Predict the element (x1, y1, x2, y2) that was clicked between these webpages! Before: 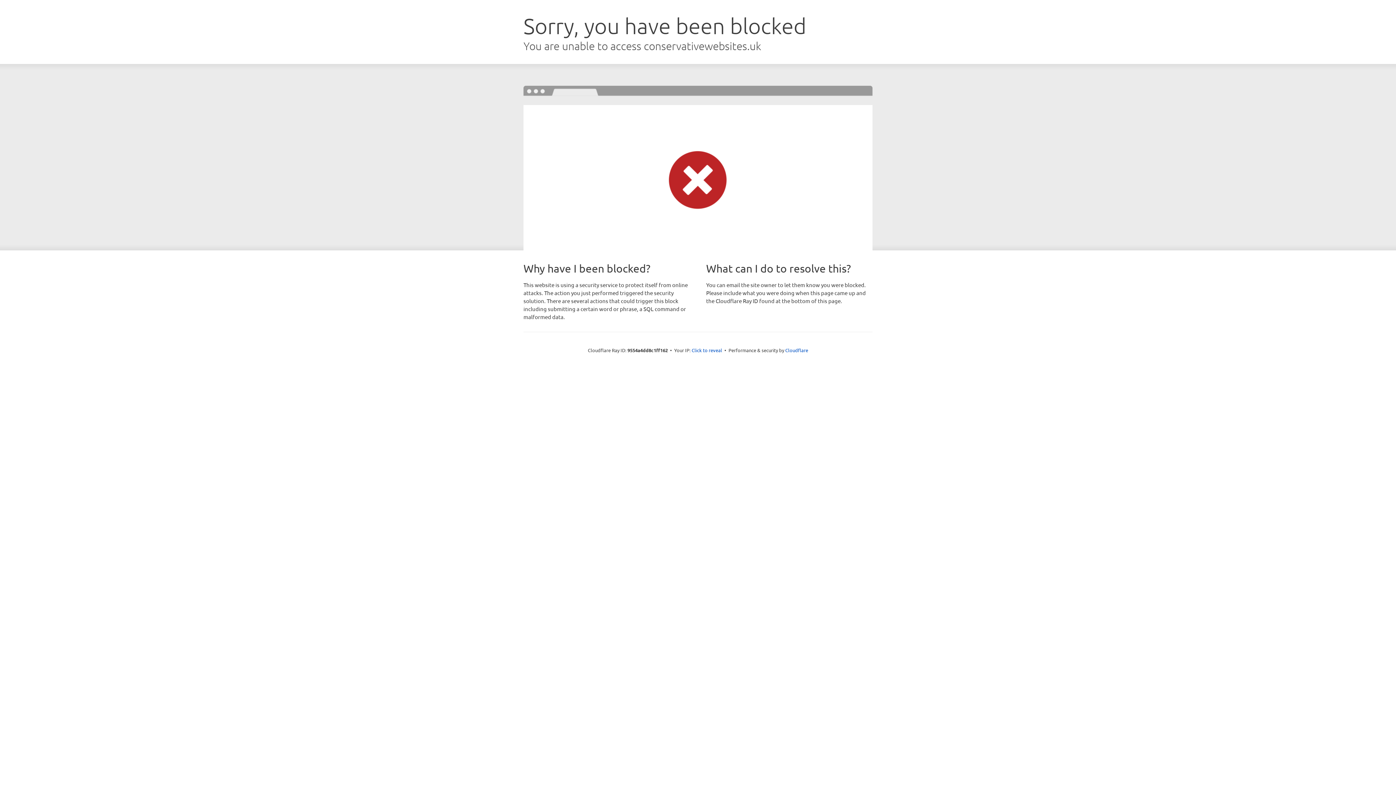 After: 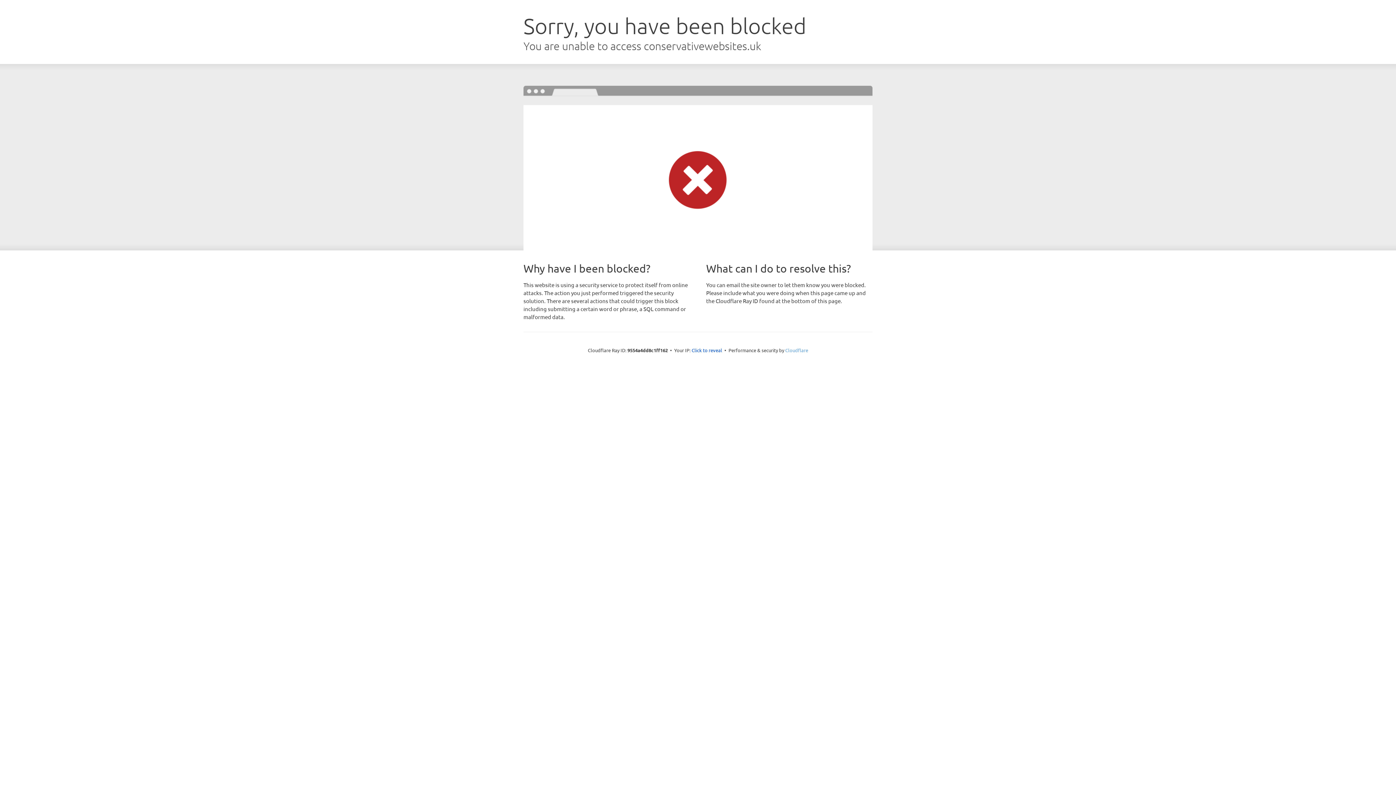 Action: bbox: (785, 347, 808, 353) label: Cloudflare